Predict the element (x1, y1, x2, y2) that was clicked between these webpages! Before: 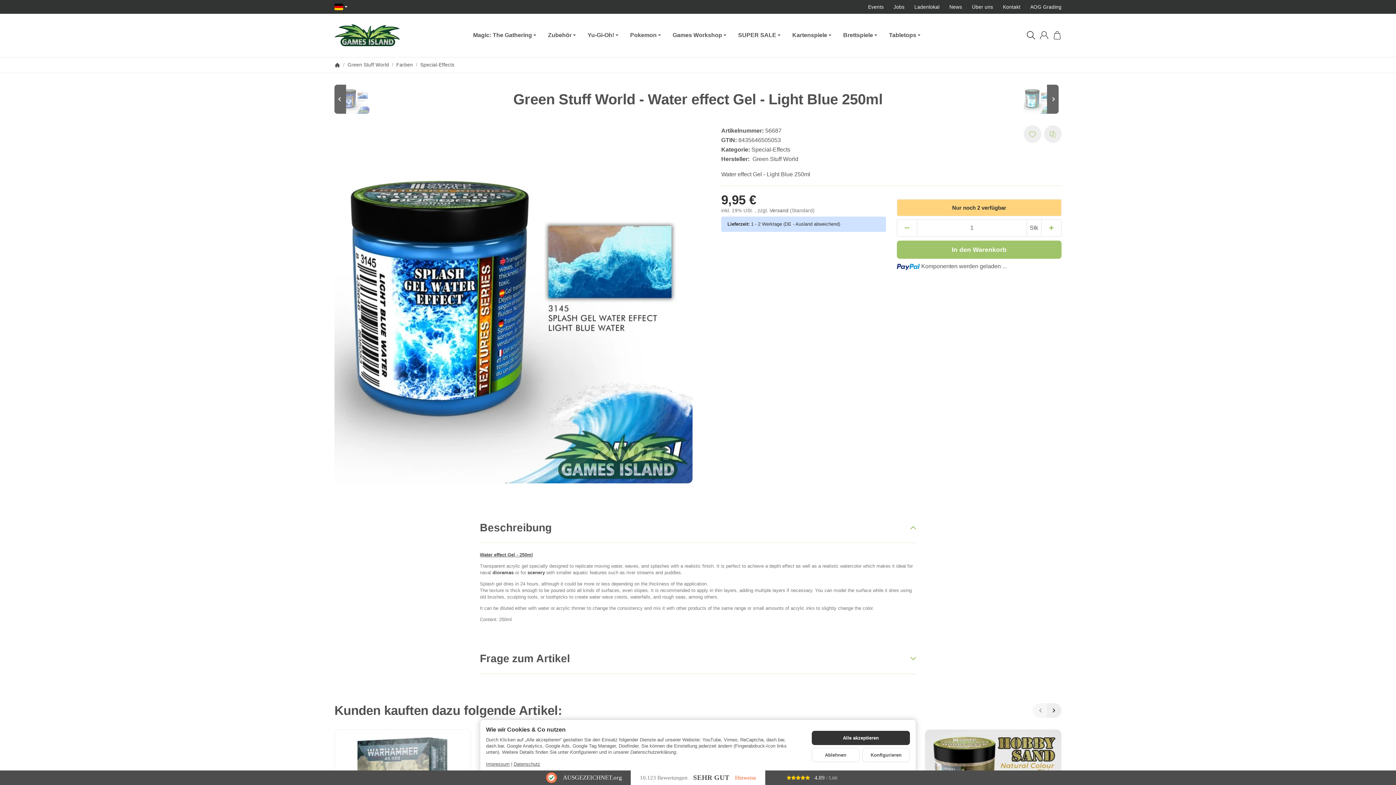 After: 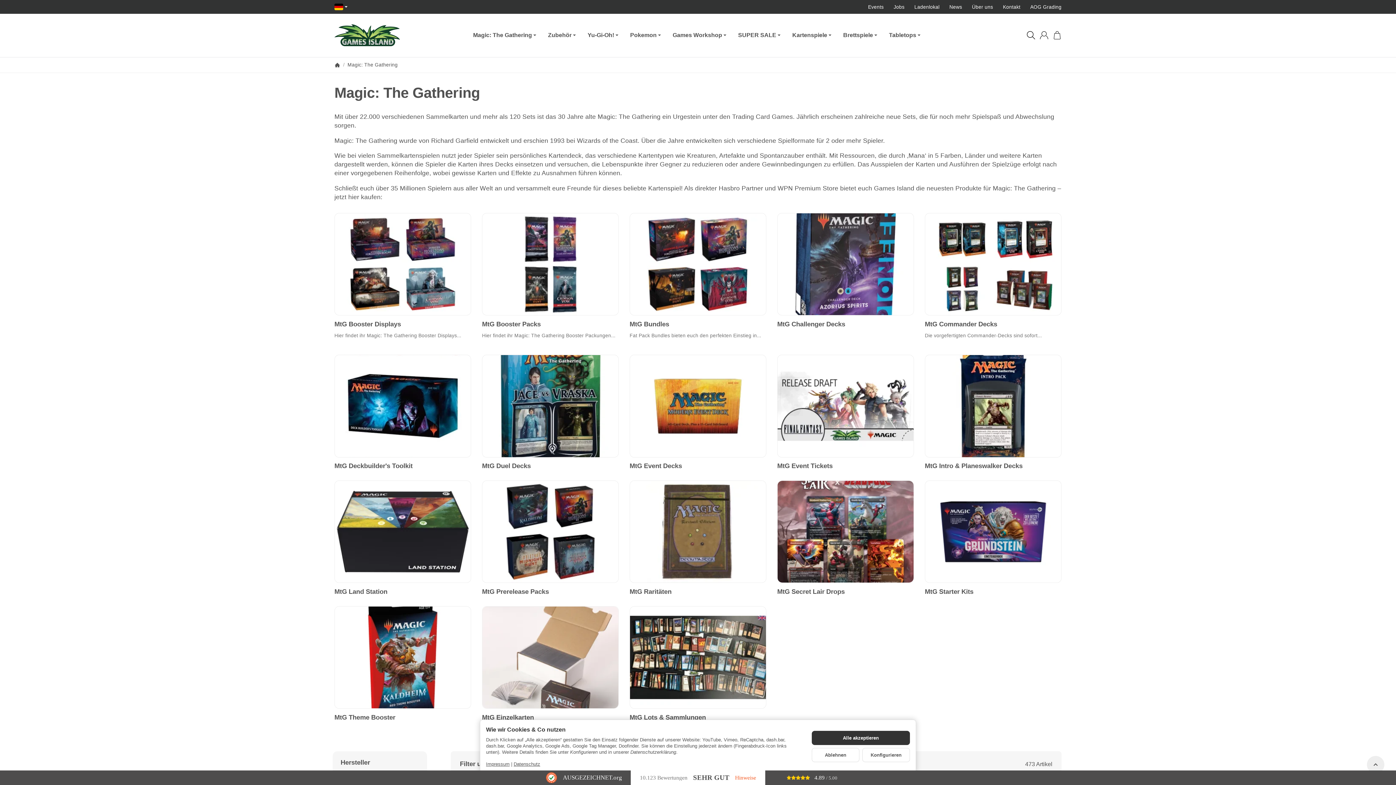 Action: label: Magic: The Gathering bbox: (467, 13, 542, 56)